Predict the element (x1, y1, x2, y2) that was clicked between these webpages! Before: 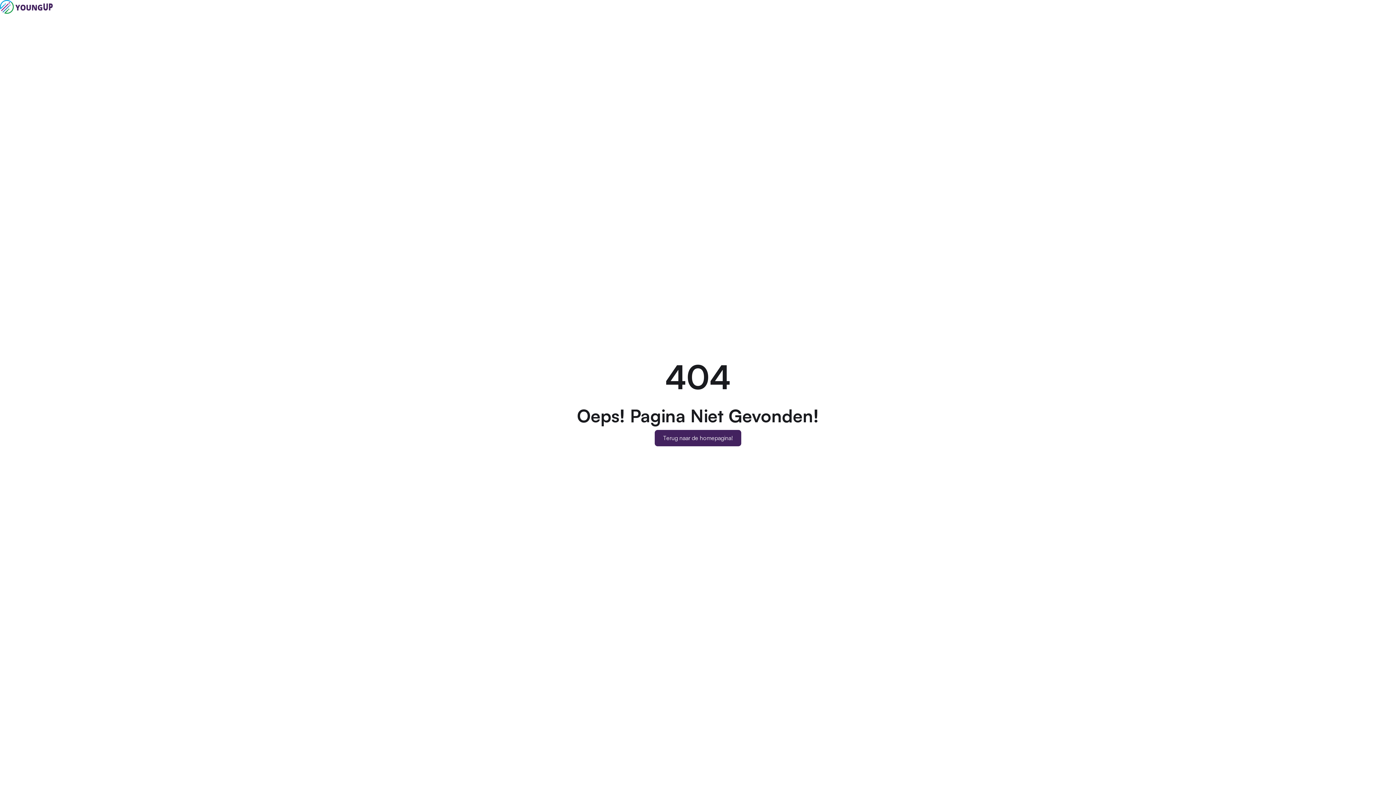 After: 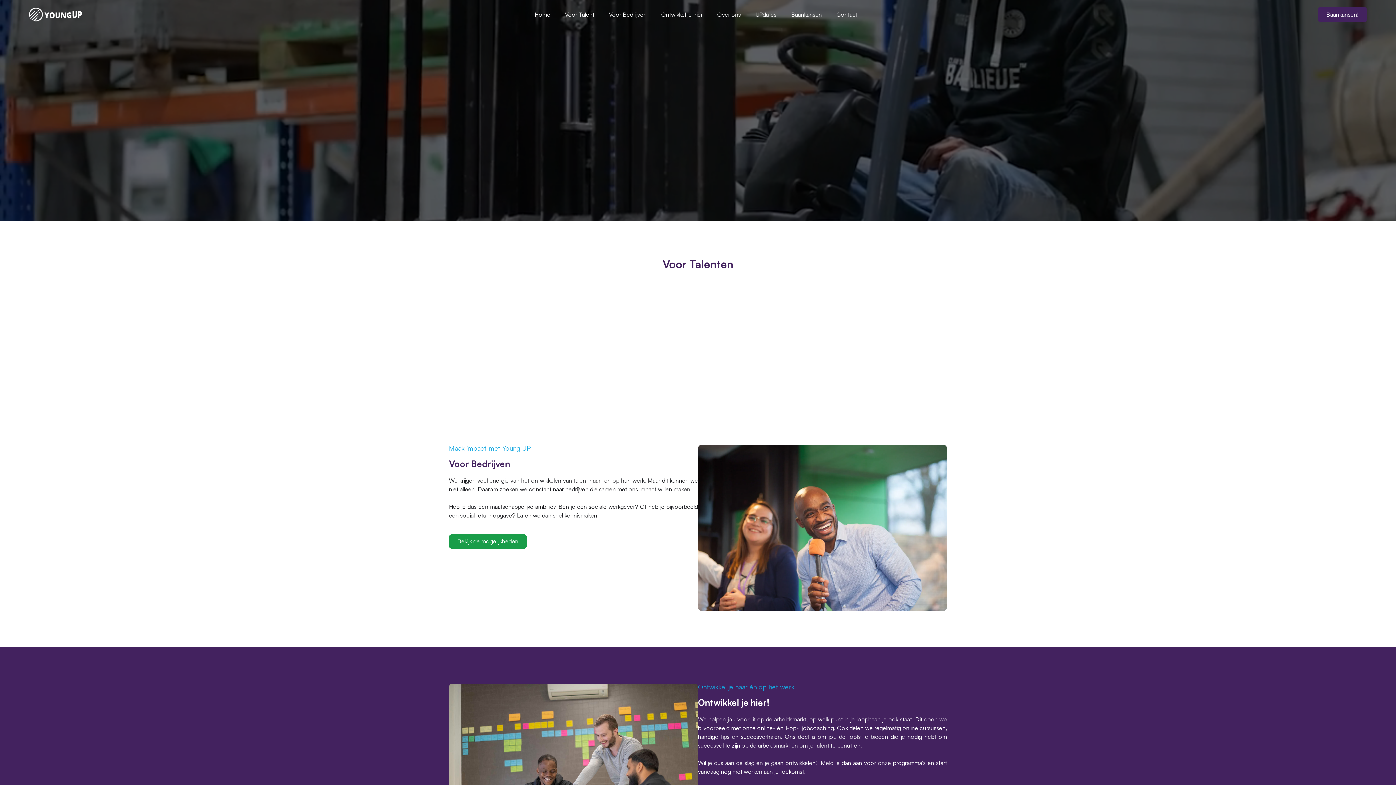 Action: bbox: (0, 0, 52, 13)